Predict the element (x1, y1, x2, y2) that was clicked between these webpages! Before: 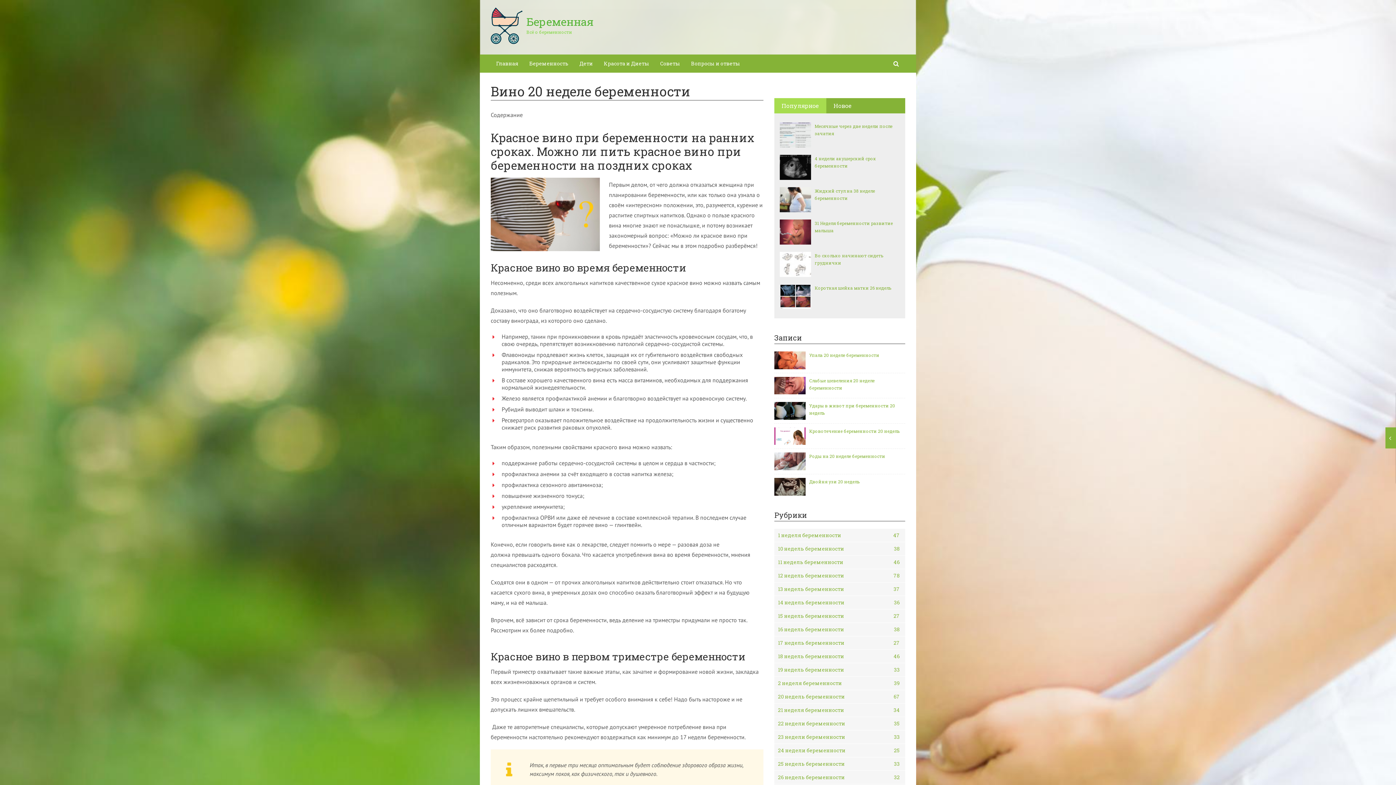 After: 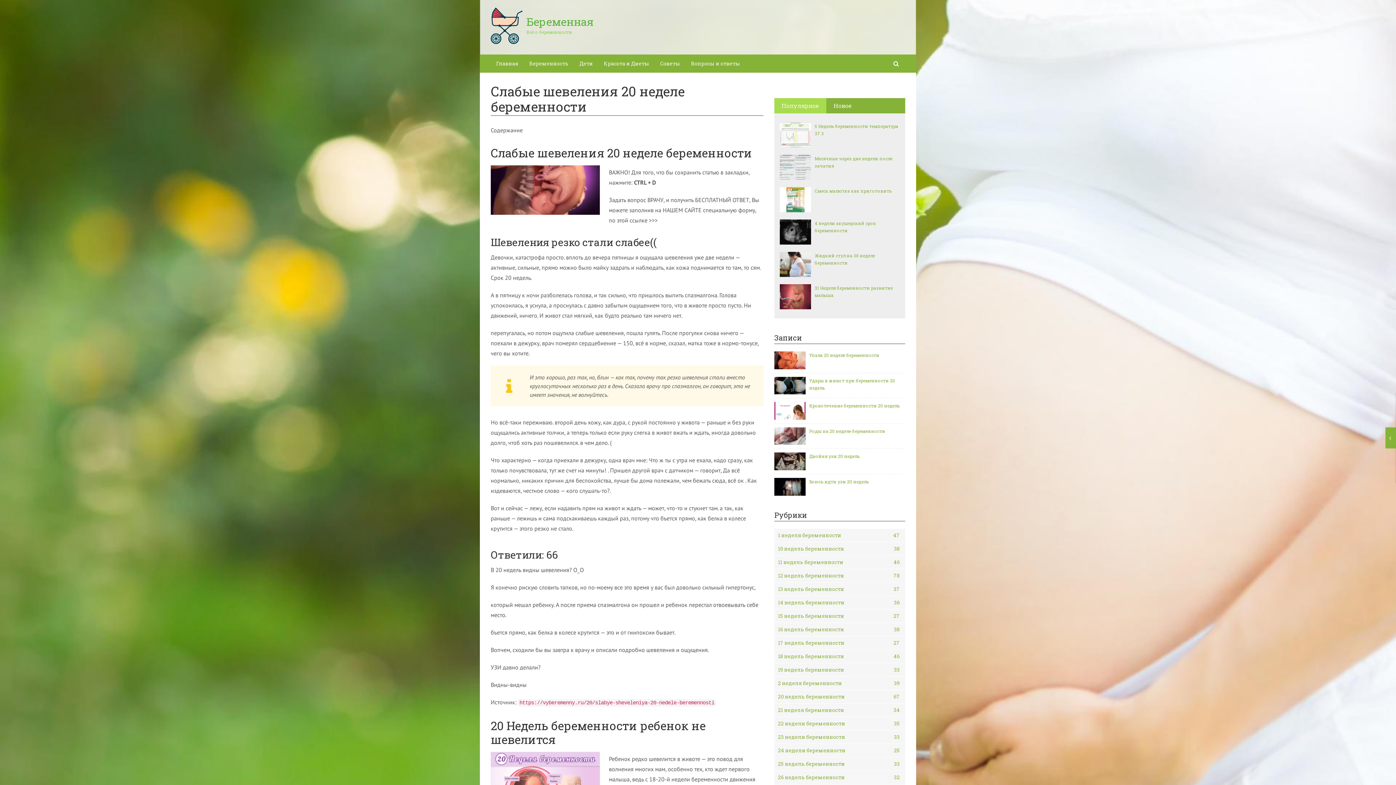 Action: label: Слабые шевеления 20 неделе беременности bbox: (774, 376, 905, 391)